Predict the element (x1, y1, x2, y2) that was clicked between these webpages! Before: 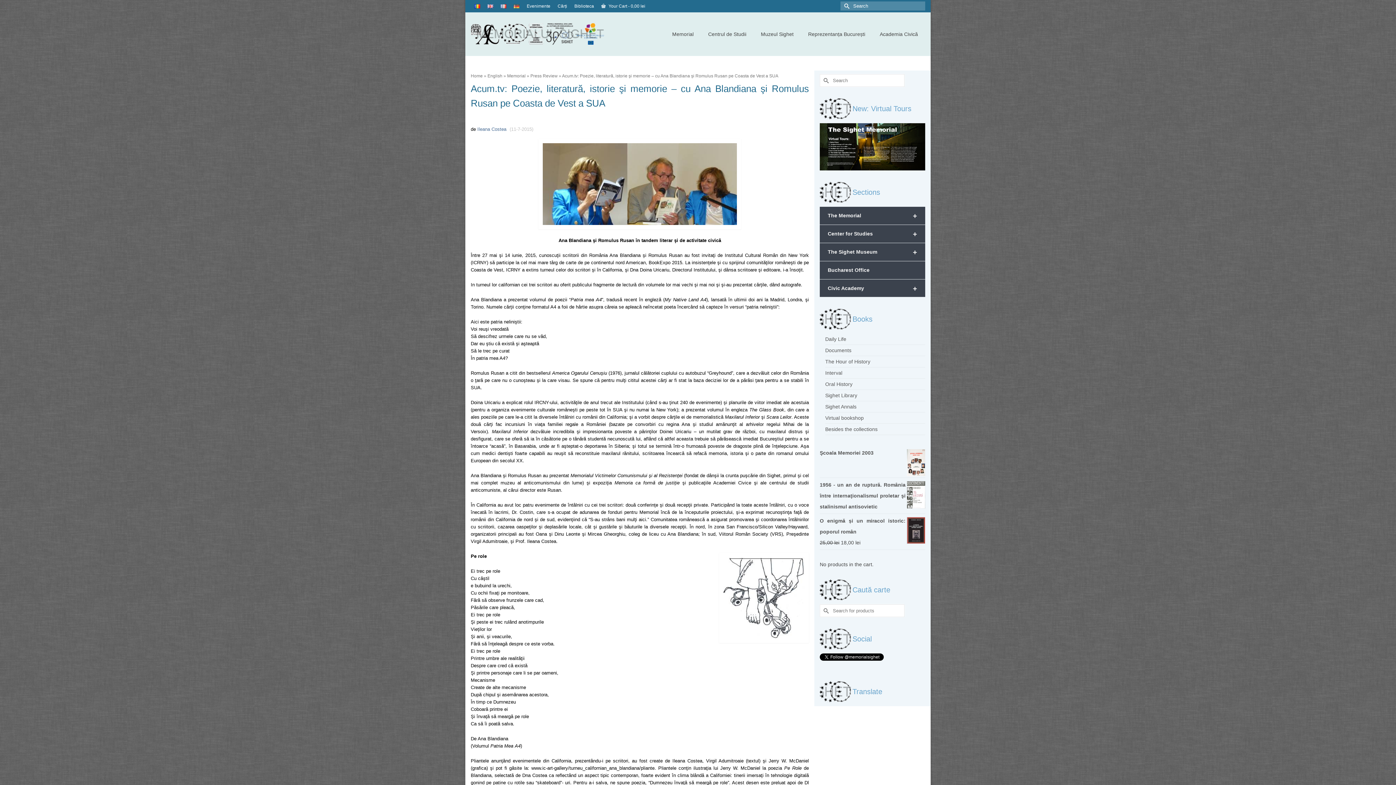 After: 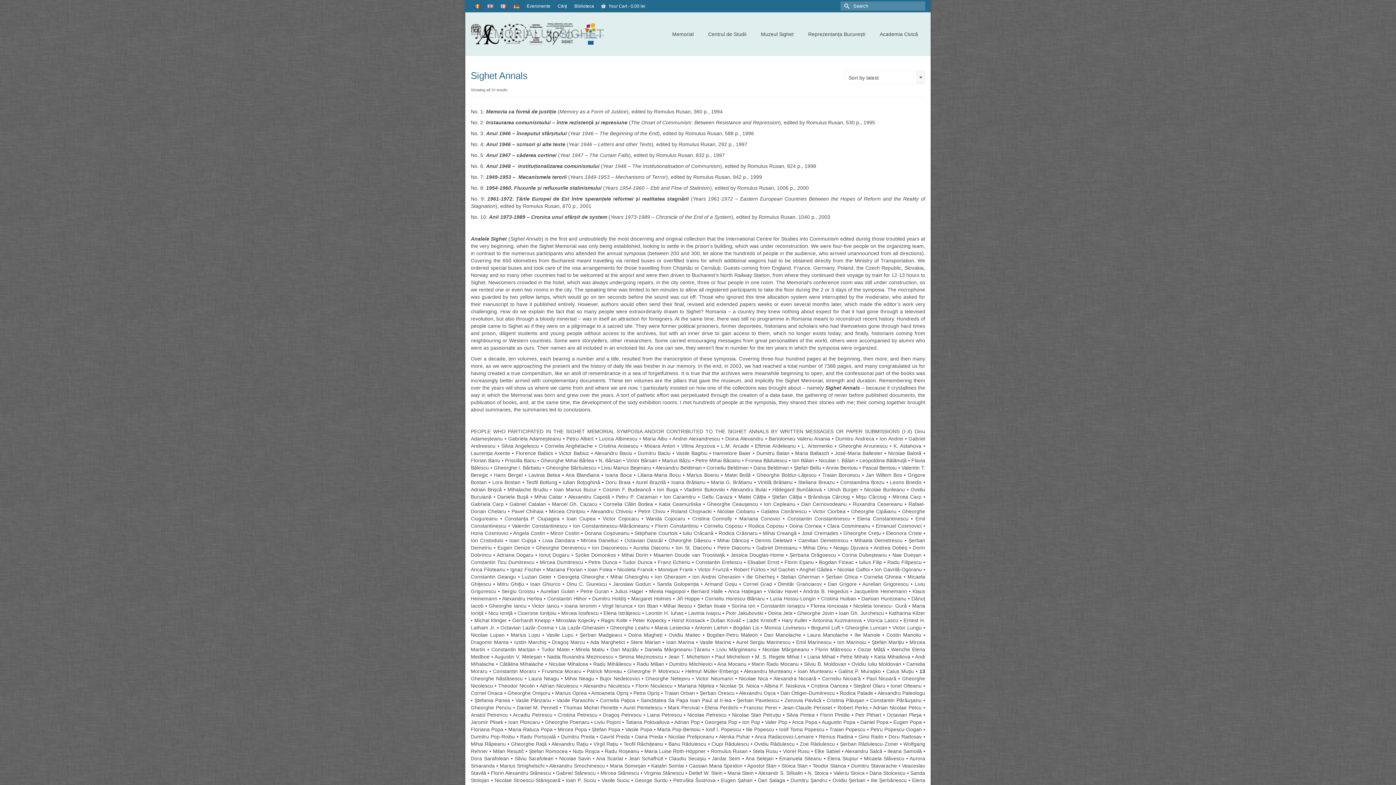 Action: bbox: (825, 403, 856, 409) label: Sighet Annals